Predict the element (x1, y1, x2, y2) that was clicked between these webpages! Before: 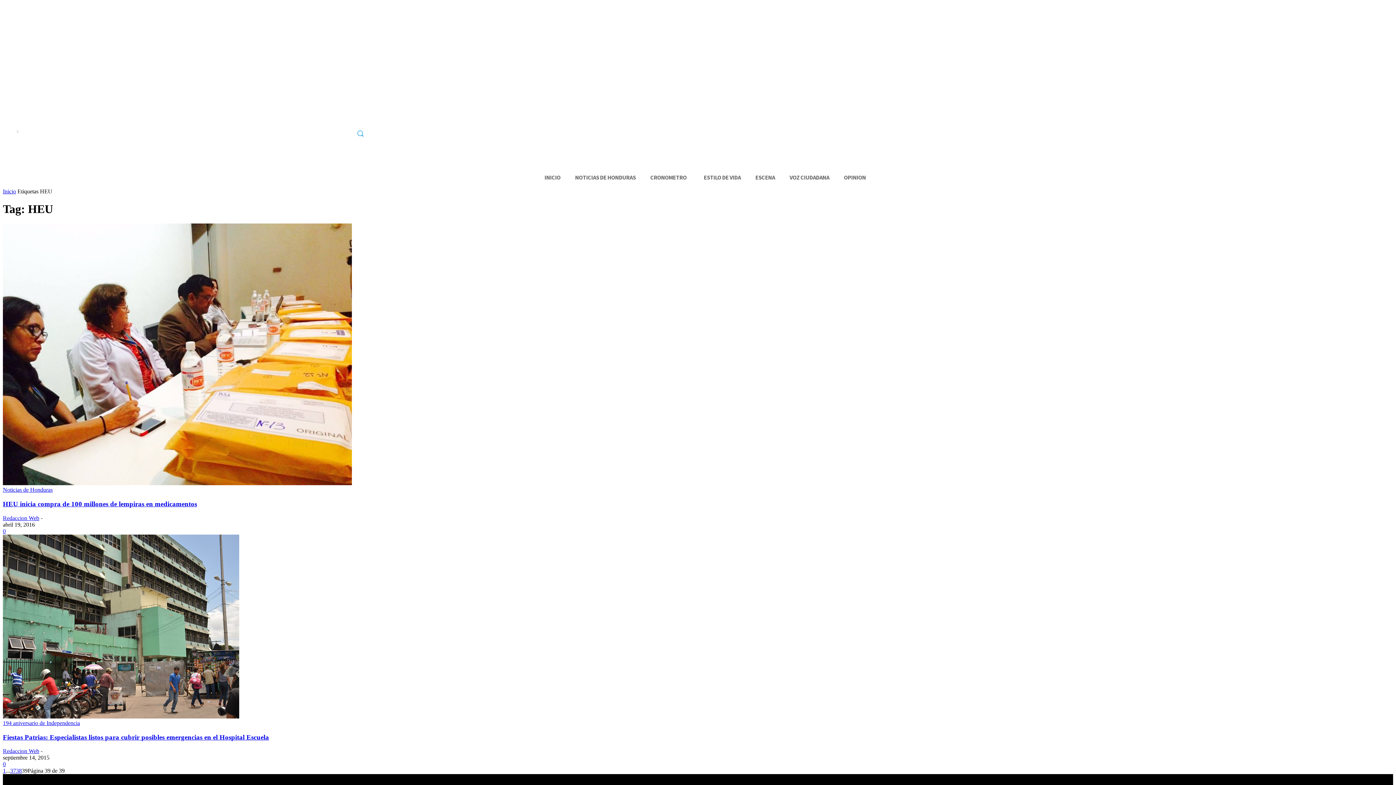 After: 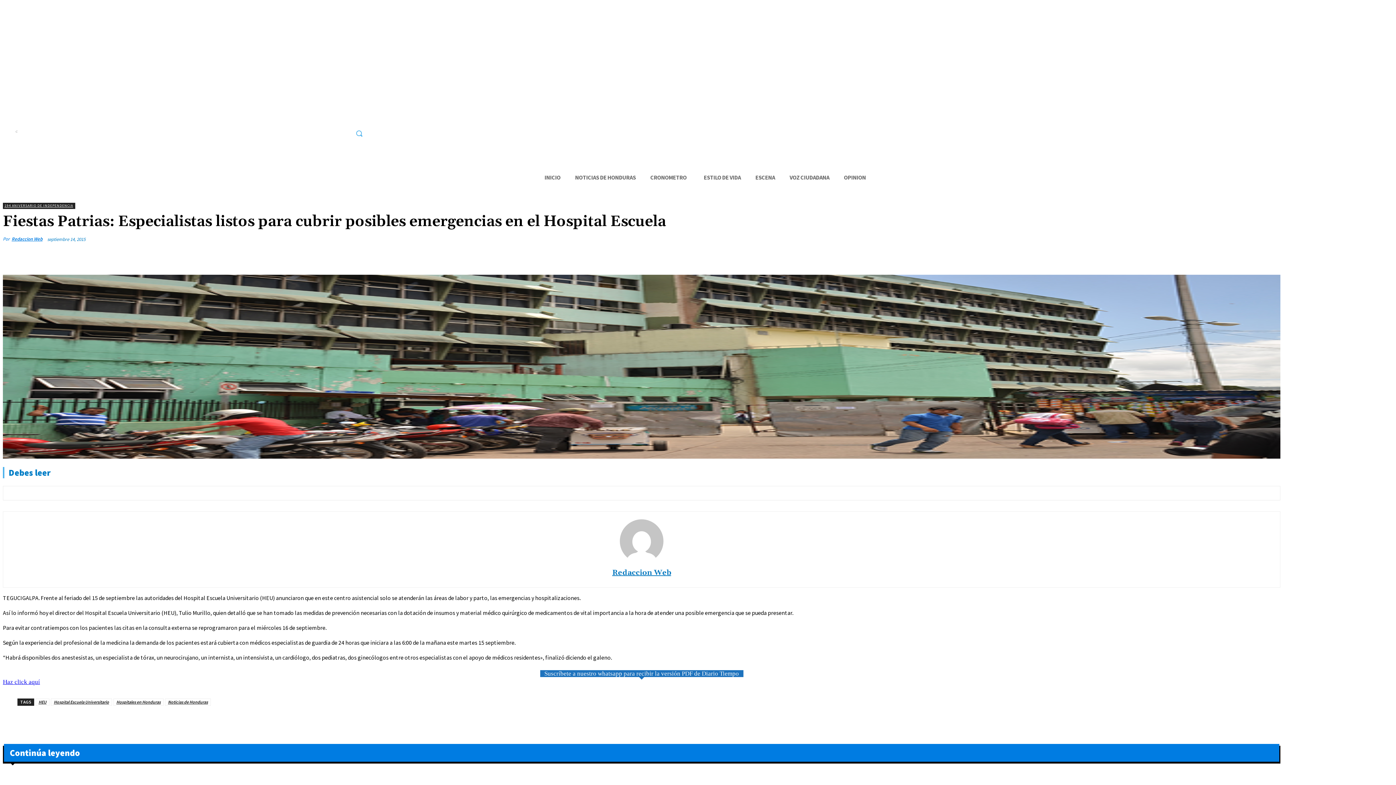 Action: bbox: (2, 761, 5, 767) label: 0